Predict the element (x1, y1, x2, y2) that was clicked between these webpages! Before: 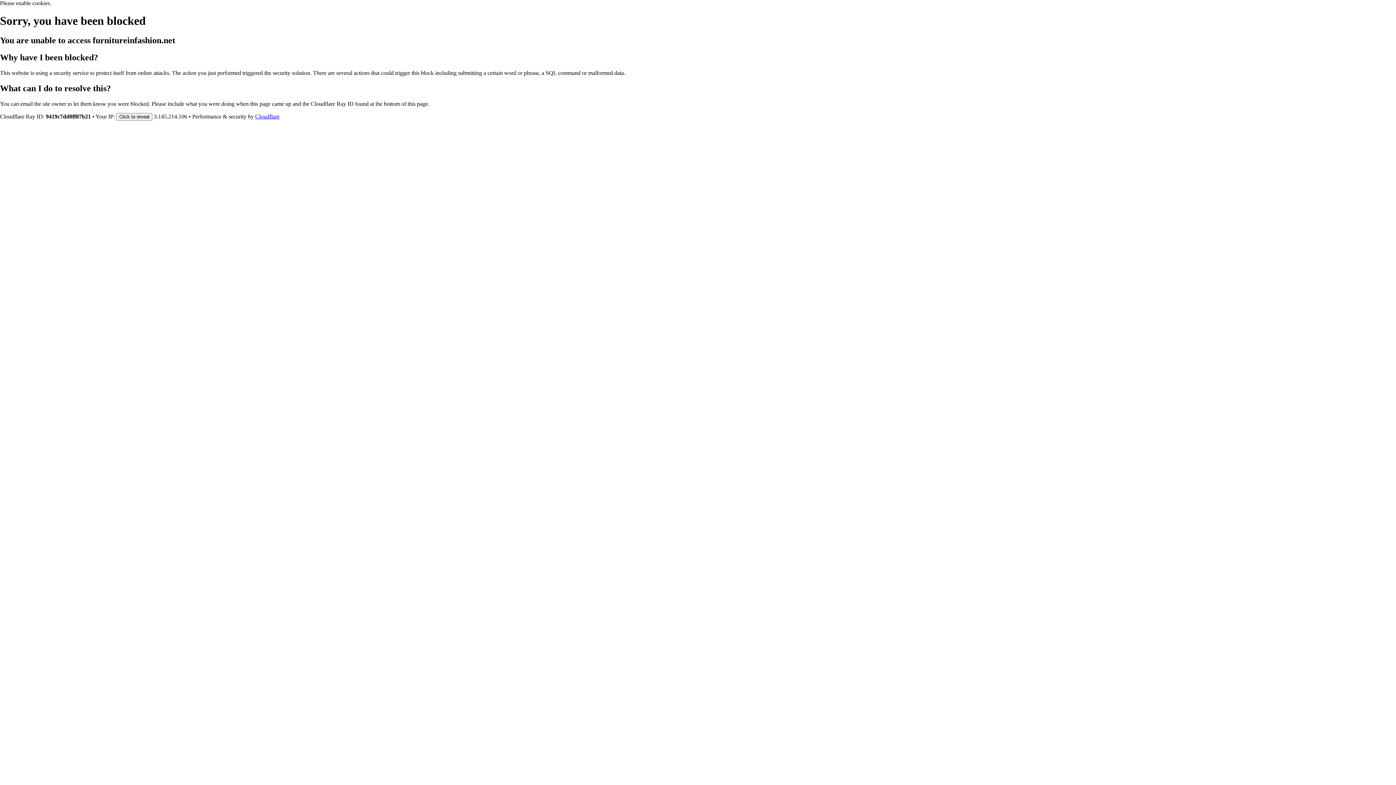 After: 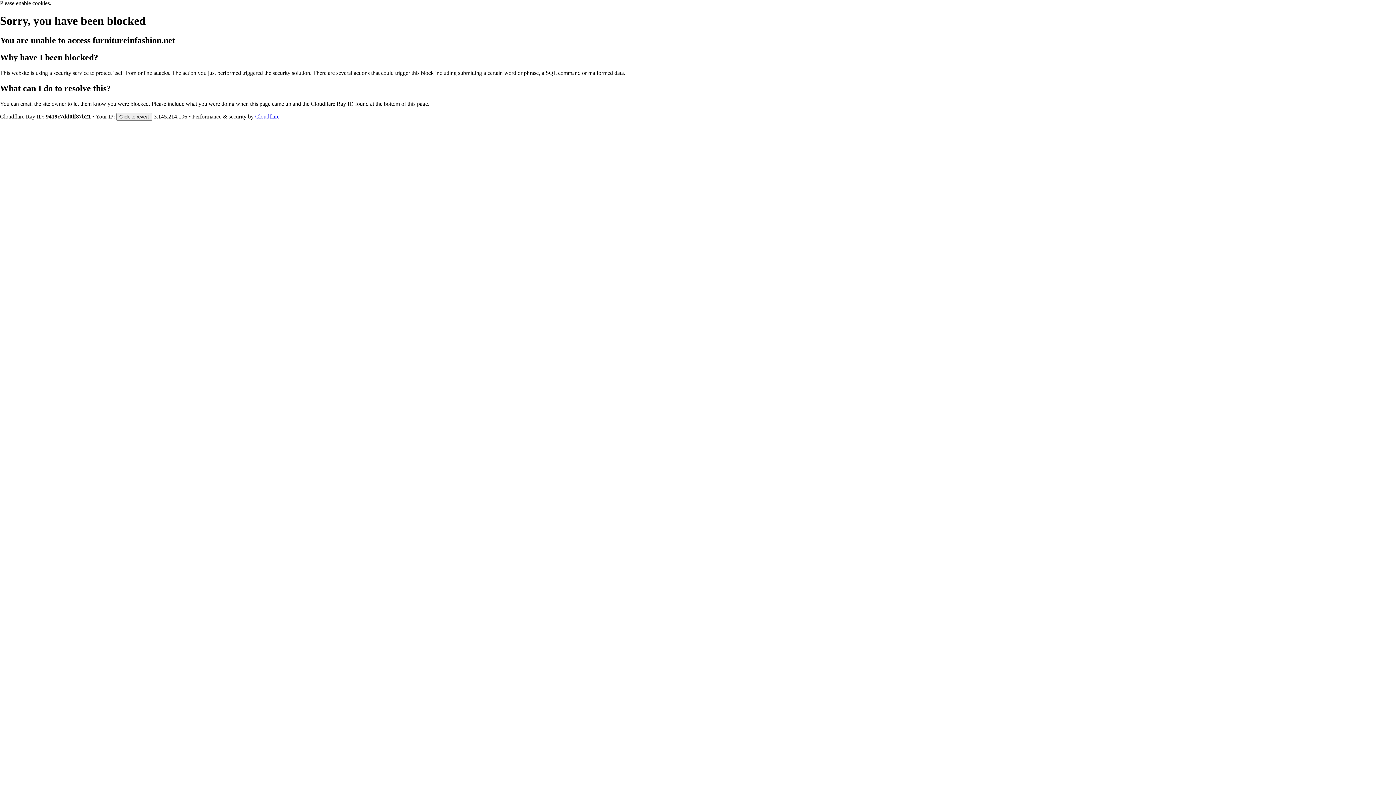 Action: label: Cloudflare bbox: (255, 113, 279, 119)